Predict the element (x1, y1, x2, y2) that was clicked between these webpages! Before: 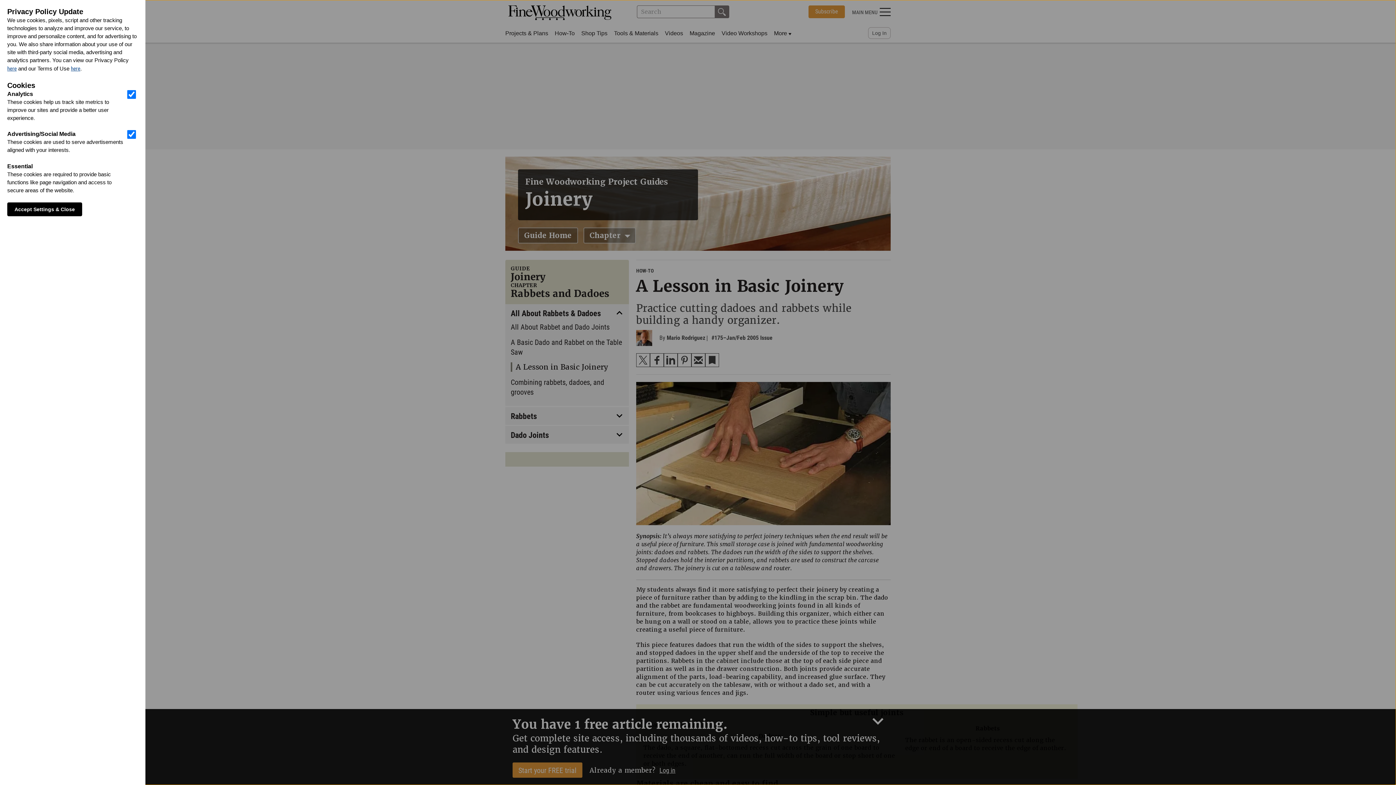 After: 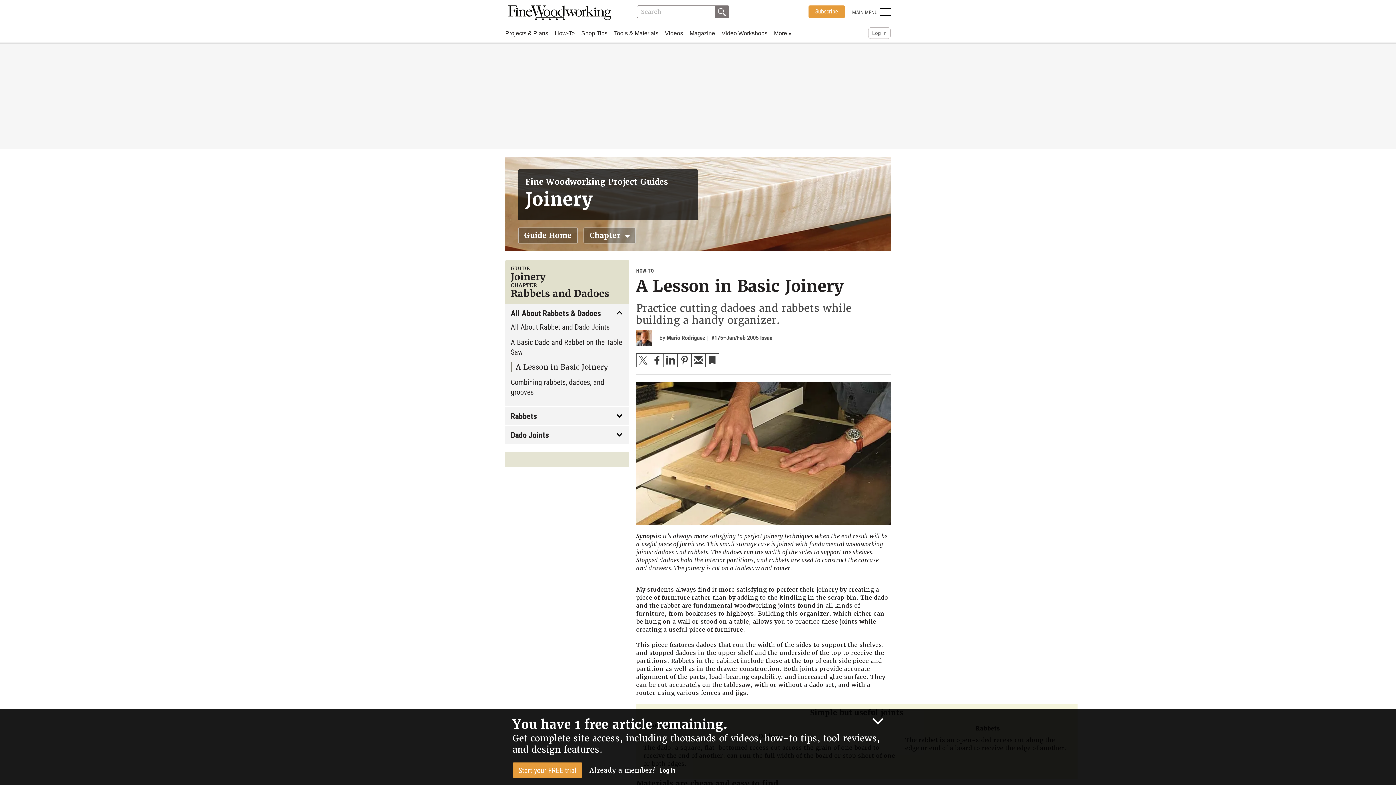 Action: label: Accept Settings & Close bbox: (7, 202, 82, 216)